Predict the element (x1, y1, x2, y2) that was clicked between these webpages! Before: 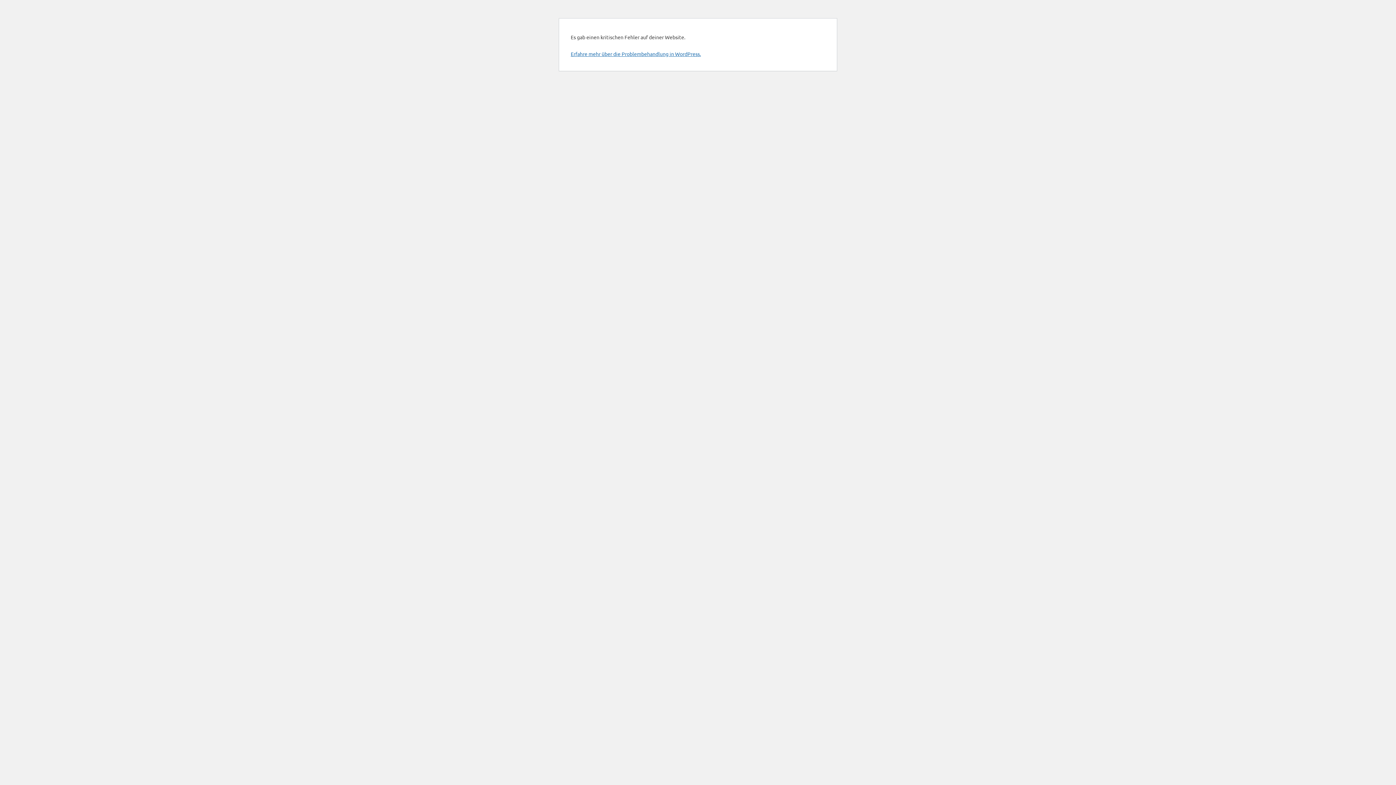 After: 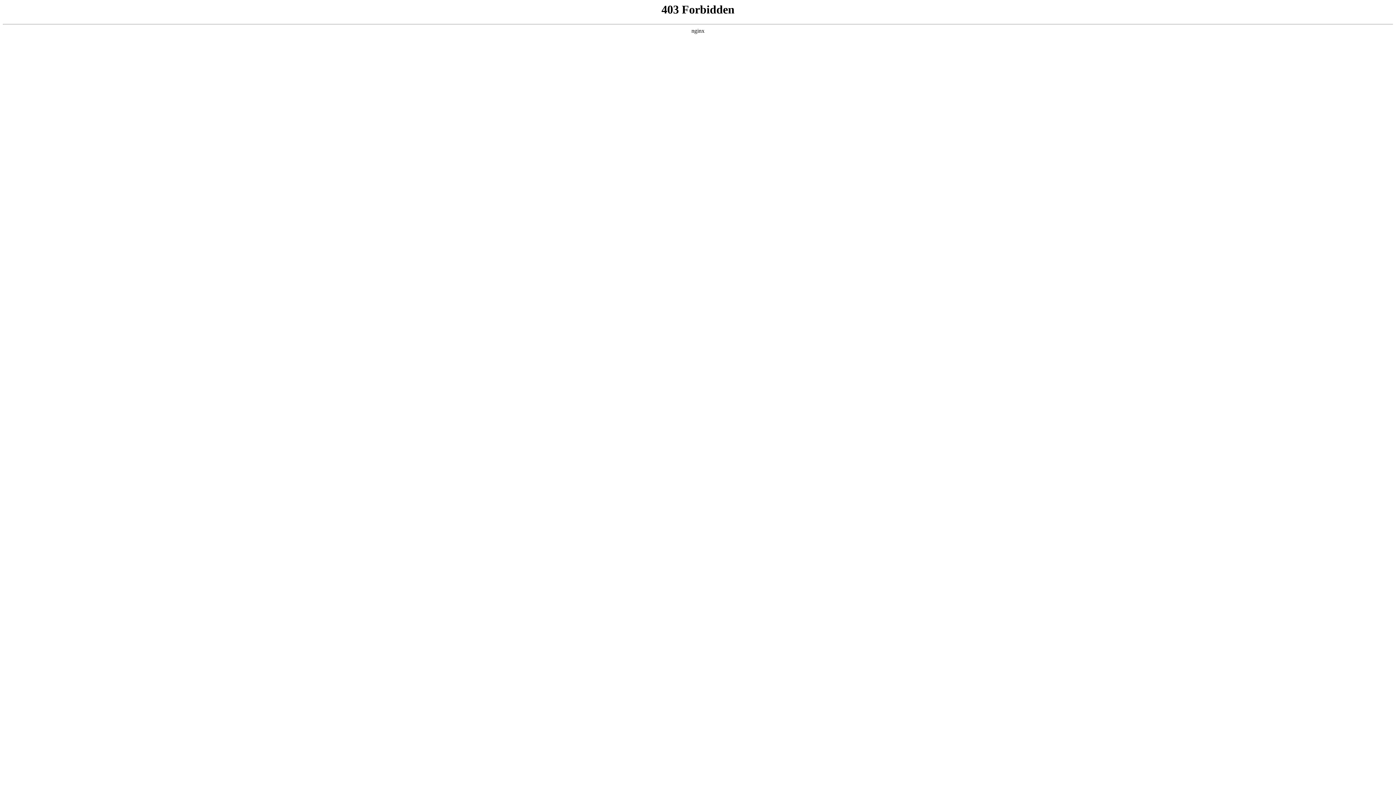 Action: bbox: (570, 50, 701, 57) label: Erfahre mehr über die Problembehandlung in WordPress.